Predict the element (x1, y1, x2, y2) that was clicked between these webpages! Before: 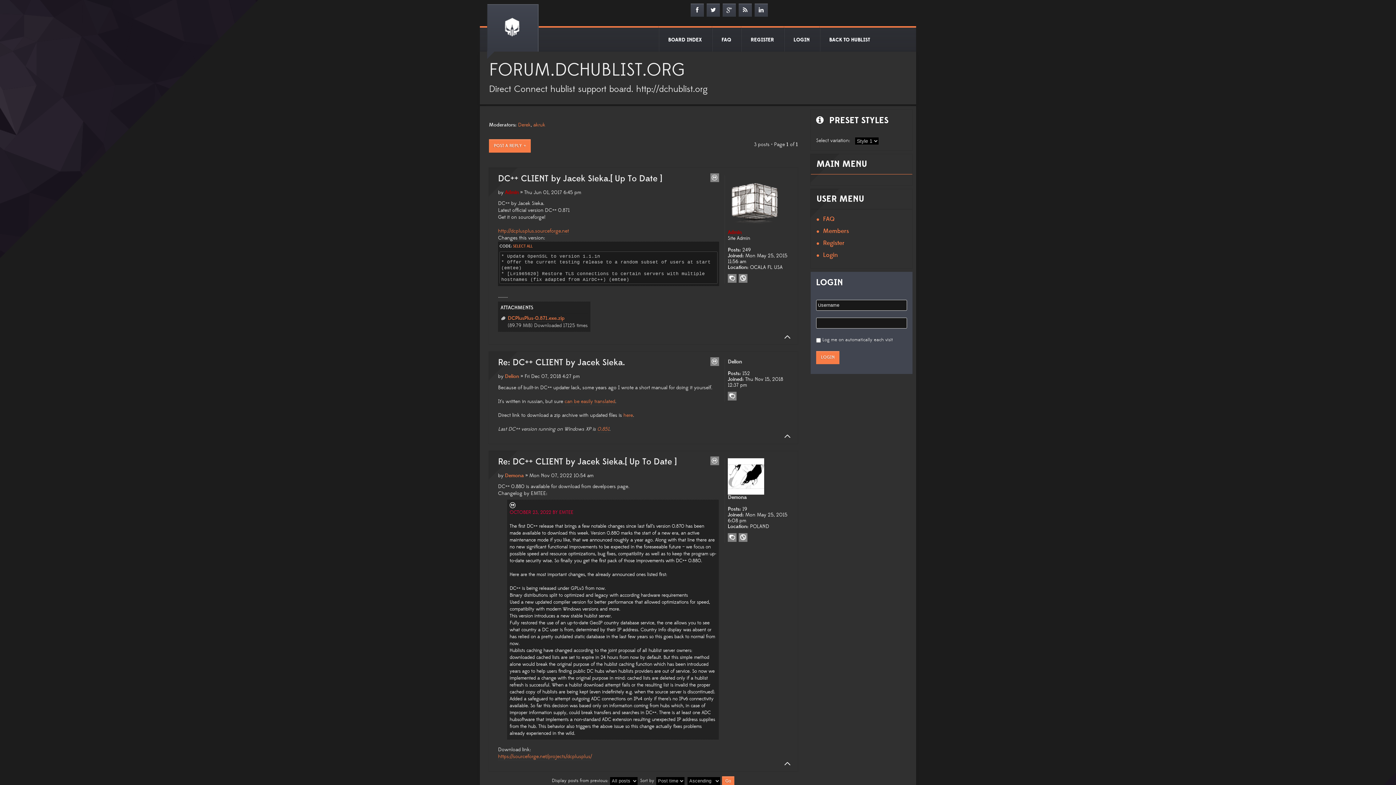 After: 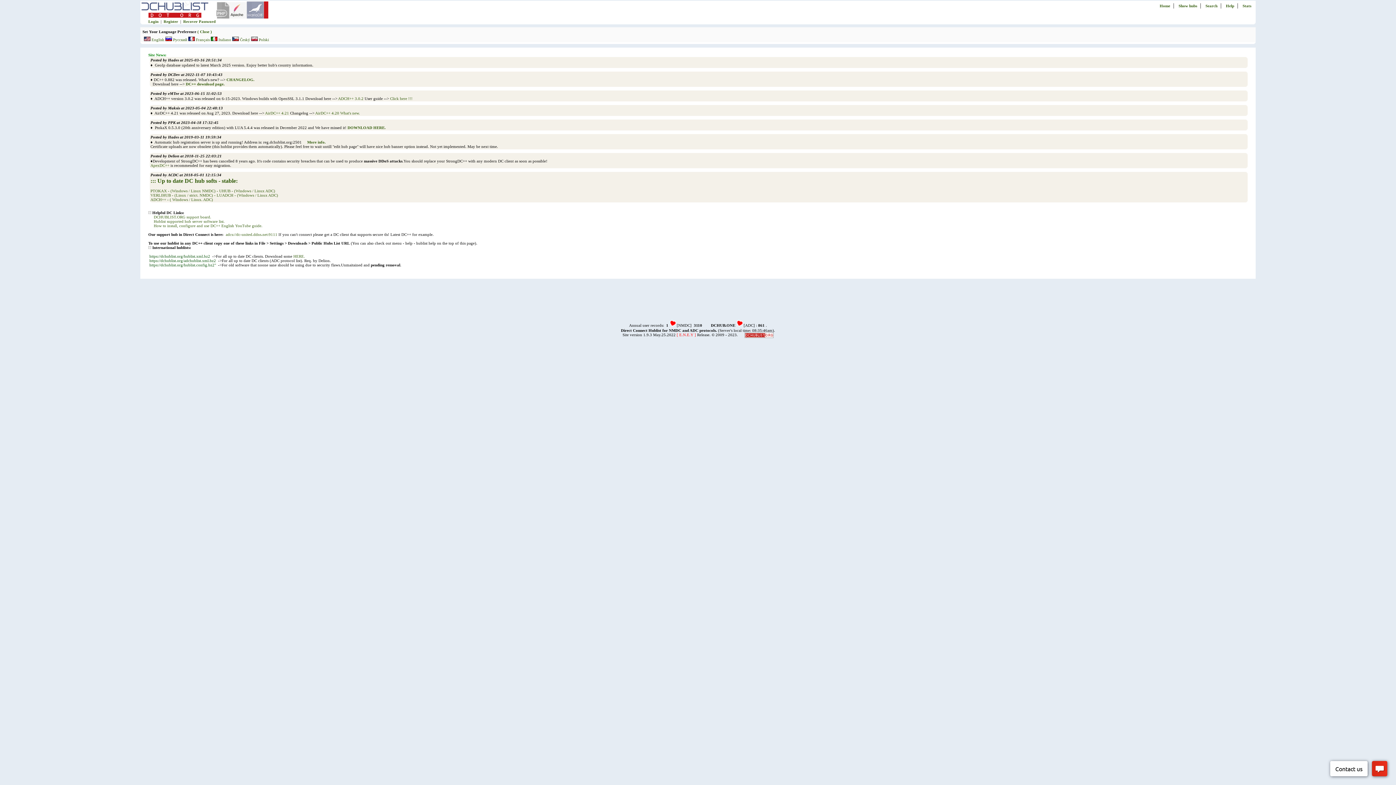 Action: bbox: (739, 274, 746, 282)